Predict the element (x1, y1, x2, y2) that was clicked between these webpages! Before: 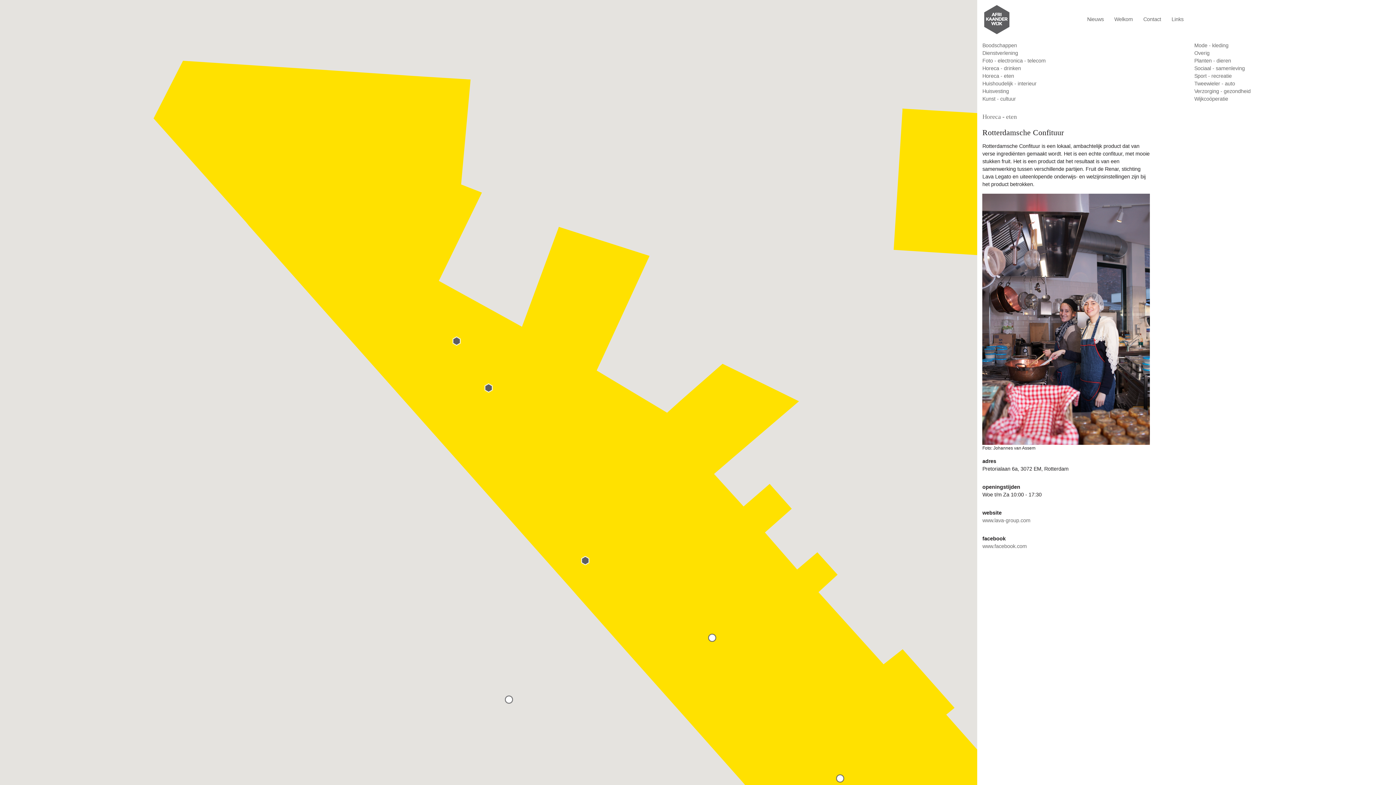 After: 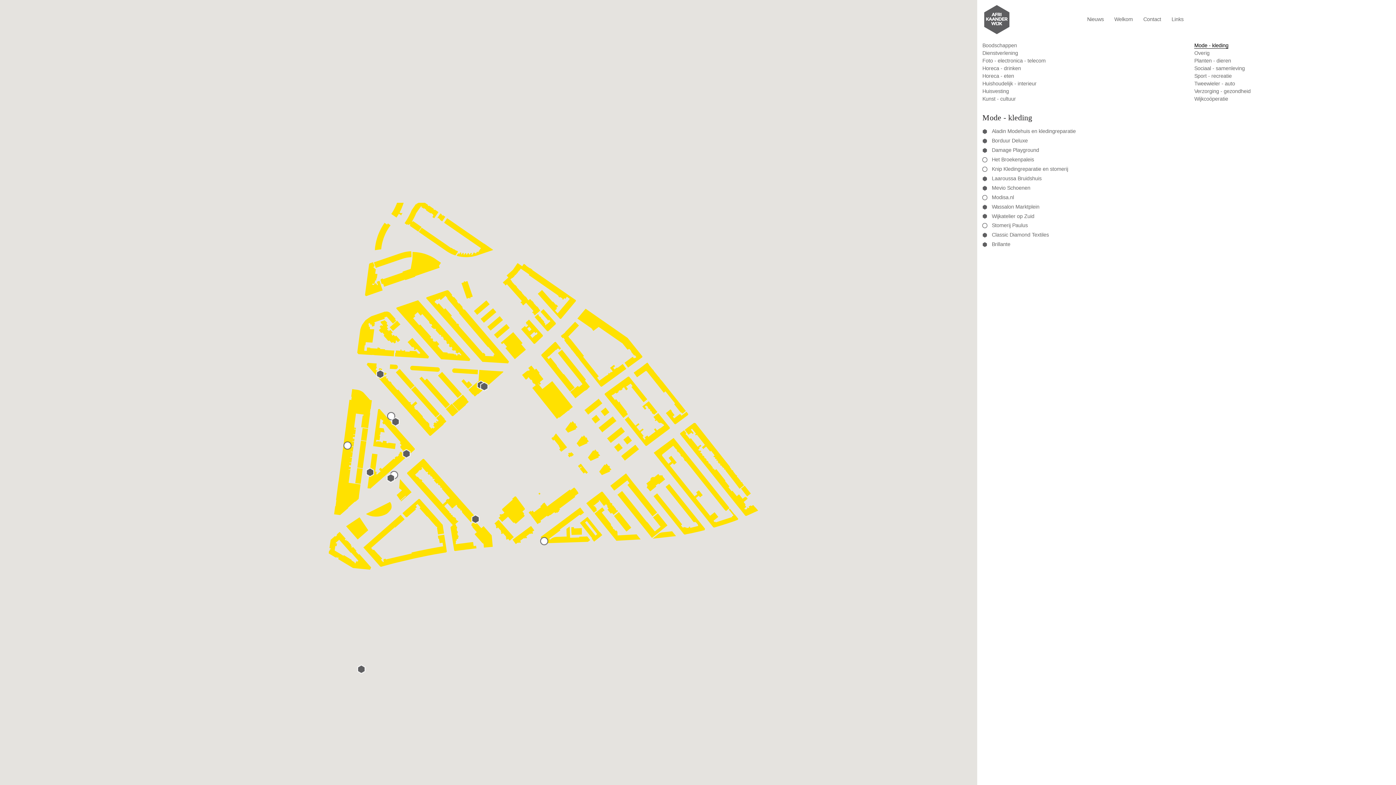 Action: label: Mode - kleding bbox: (1194, 42, 1228, 48)